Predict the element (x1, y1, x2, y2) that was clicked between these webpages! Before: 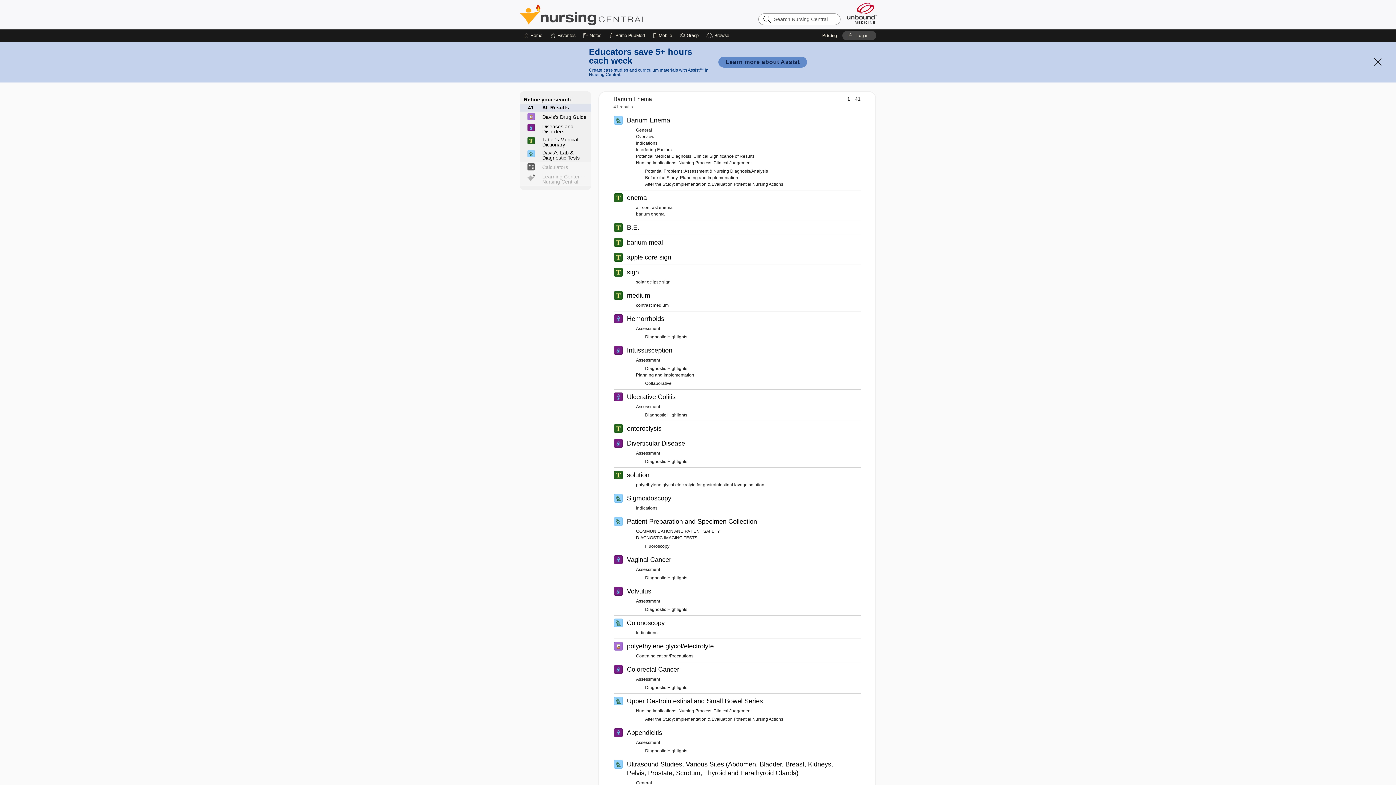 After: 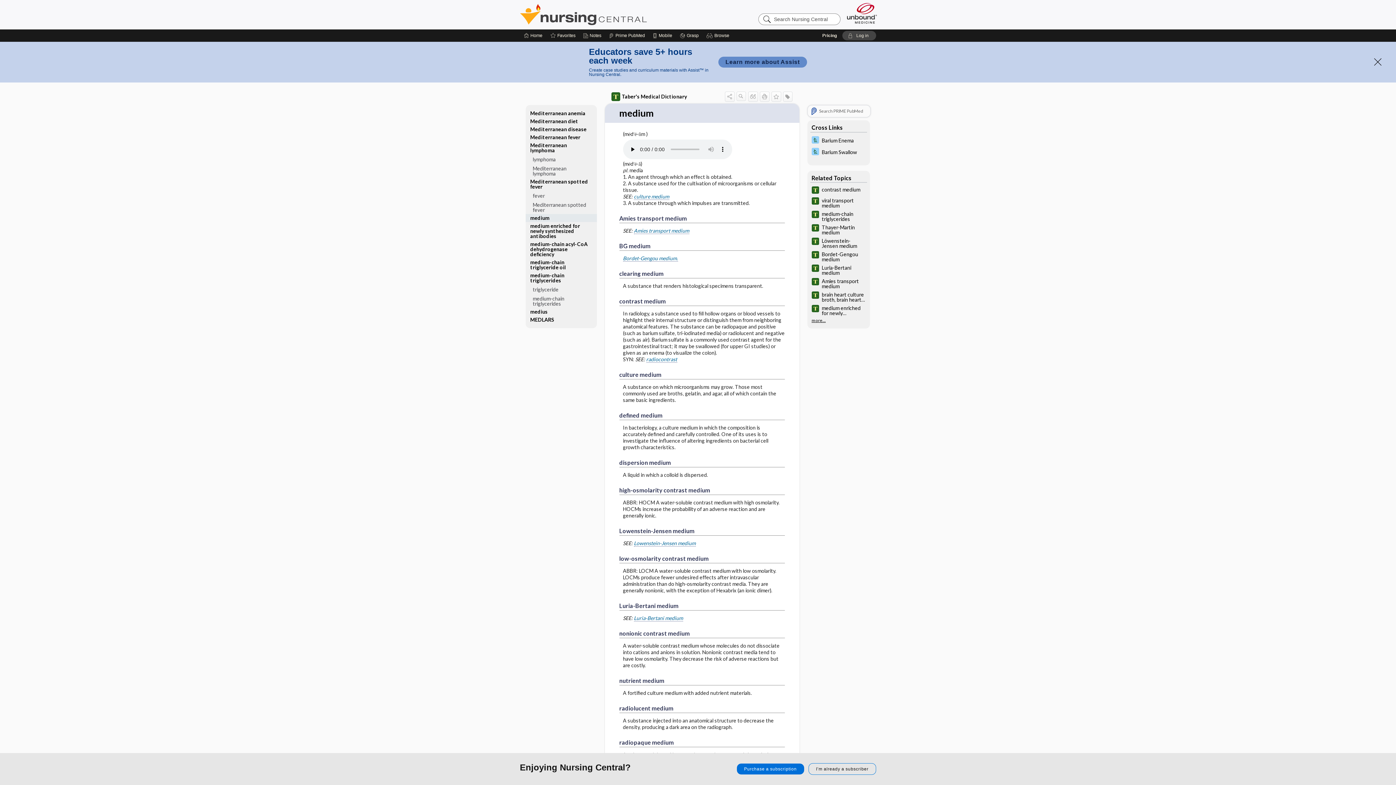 Action: bbox: (614, 291, 622, 302)